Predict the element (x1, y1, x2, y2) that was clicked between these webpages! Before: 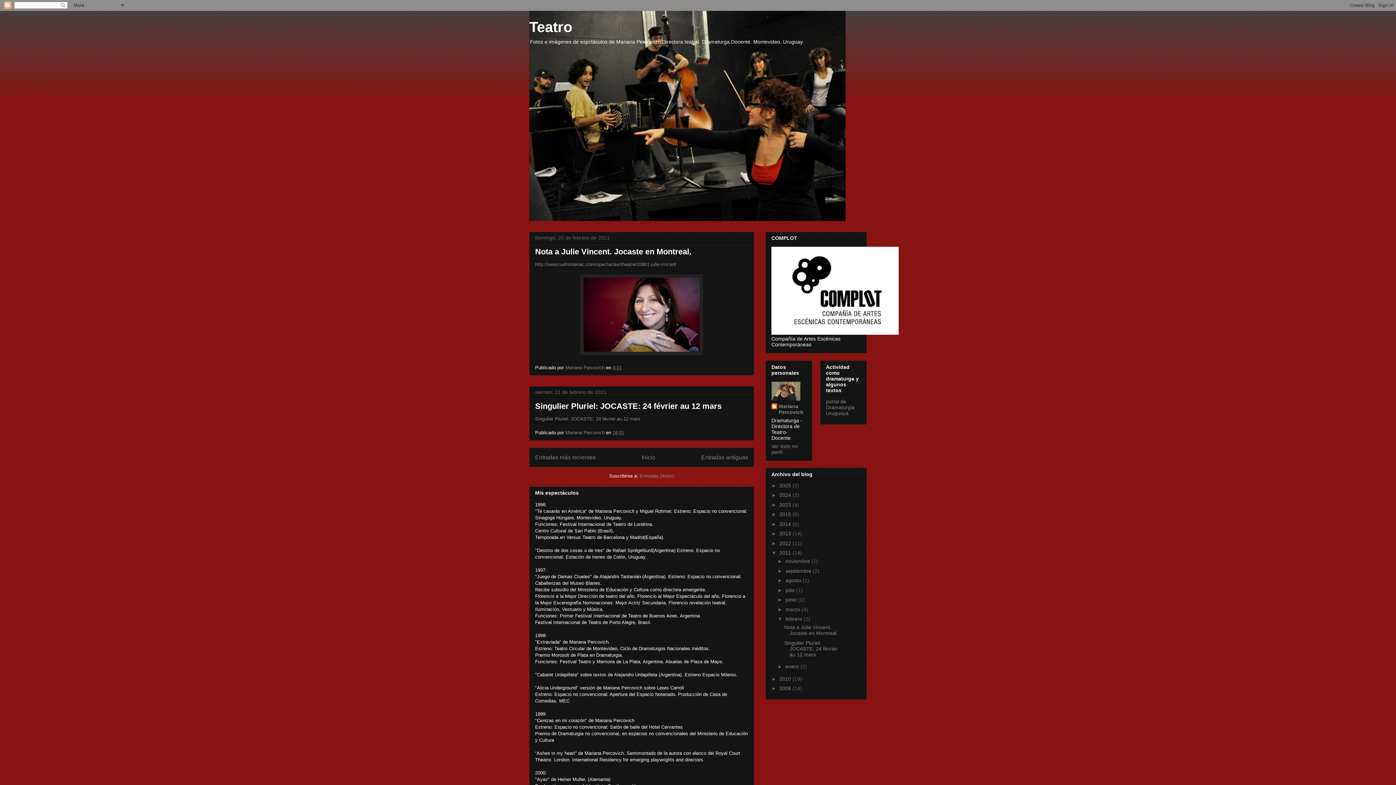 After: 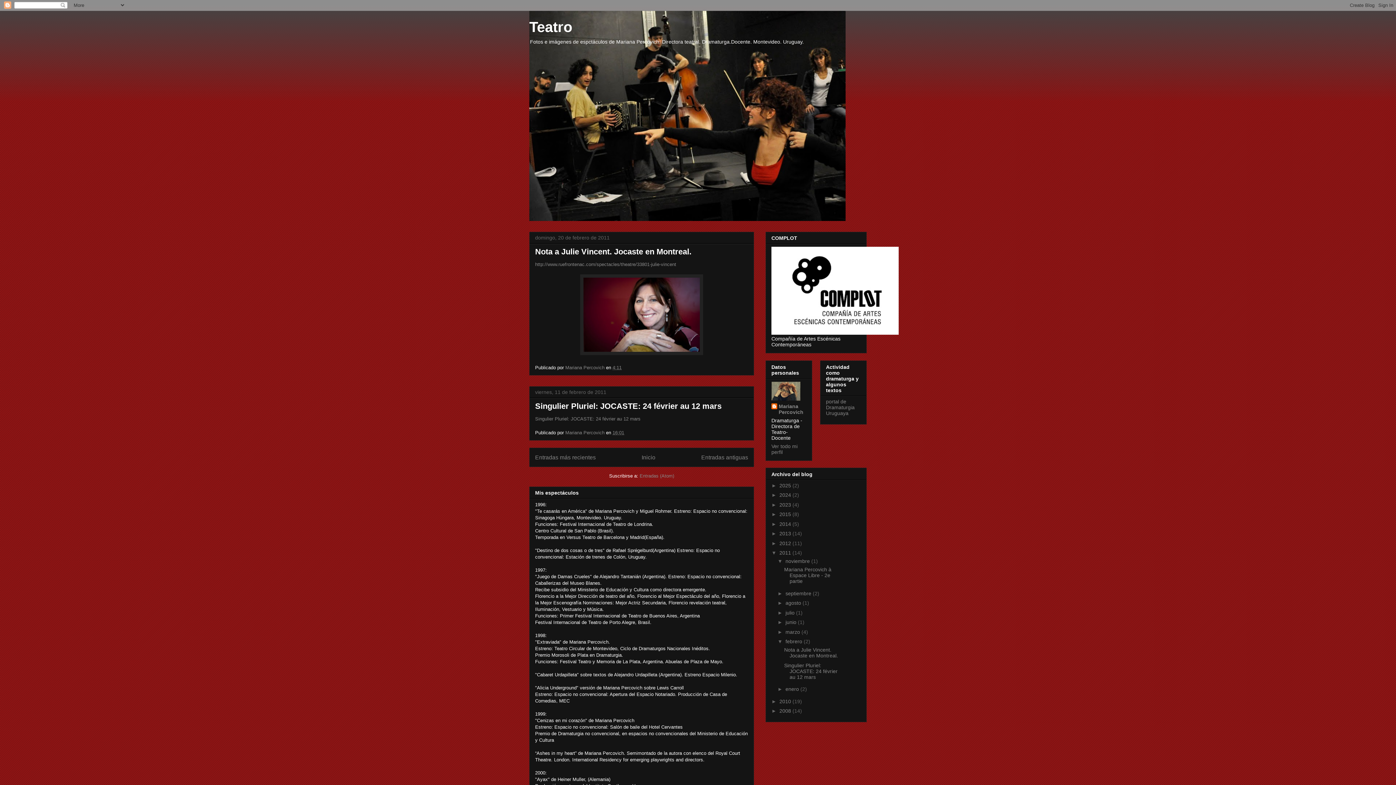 Action: bbox: (777, 558, 785, 564) label: ►  